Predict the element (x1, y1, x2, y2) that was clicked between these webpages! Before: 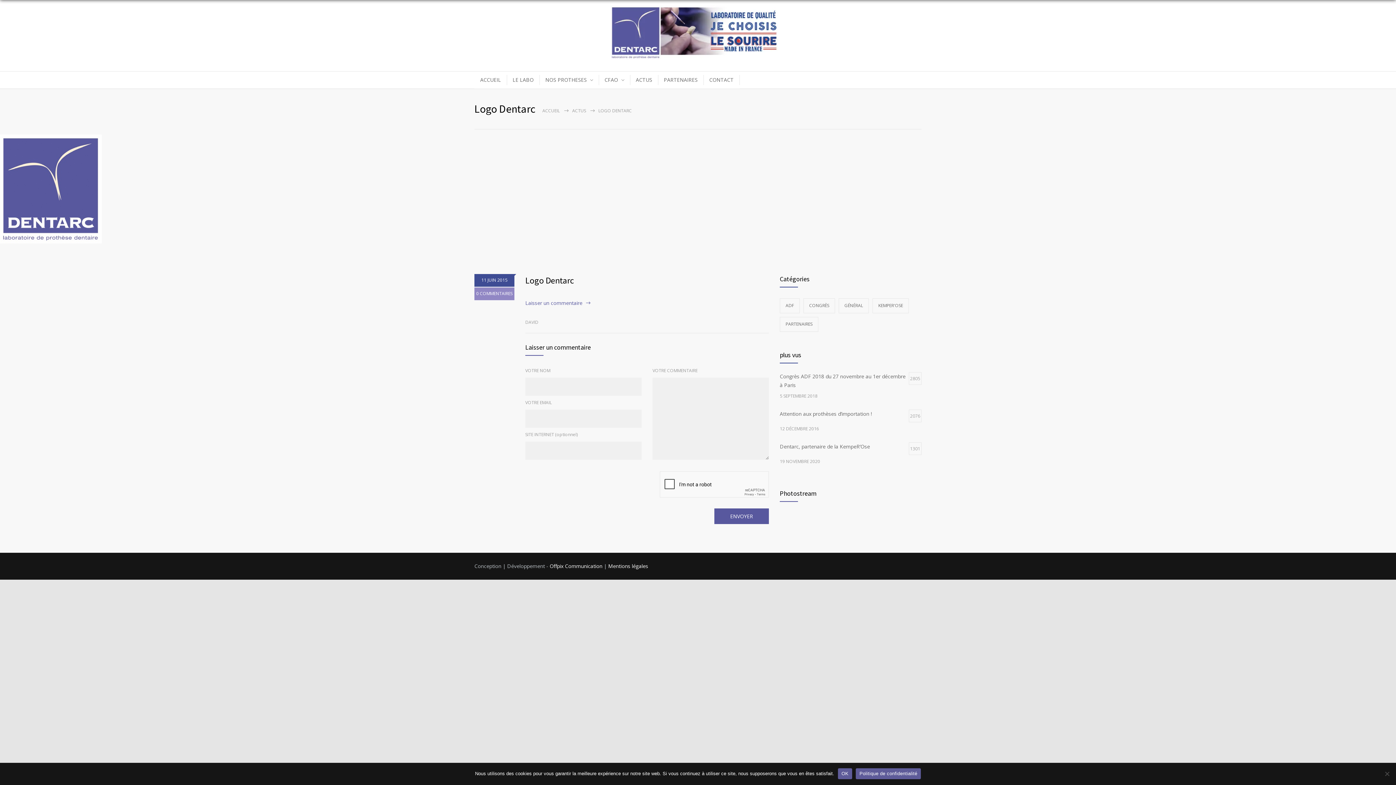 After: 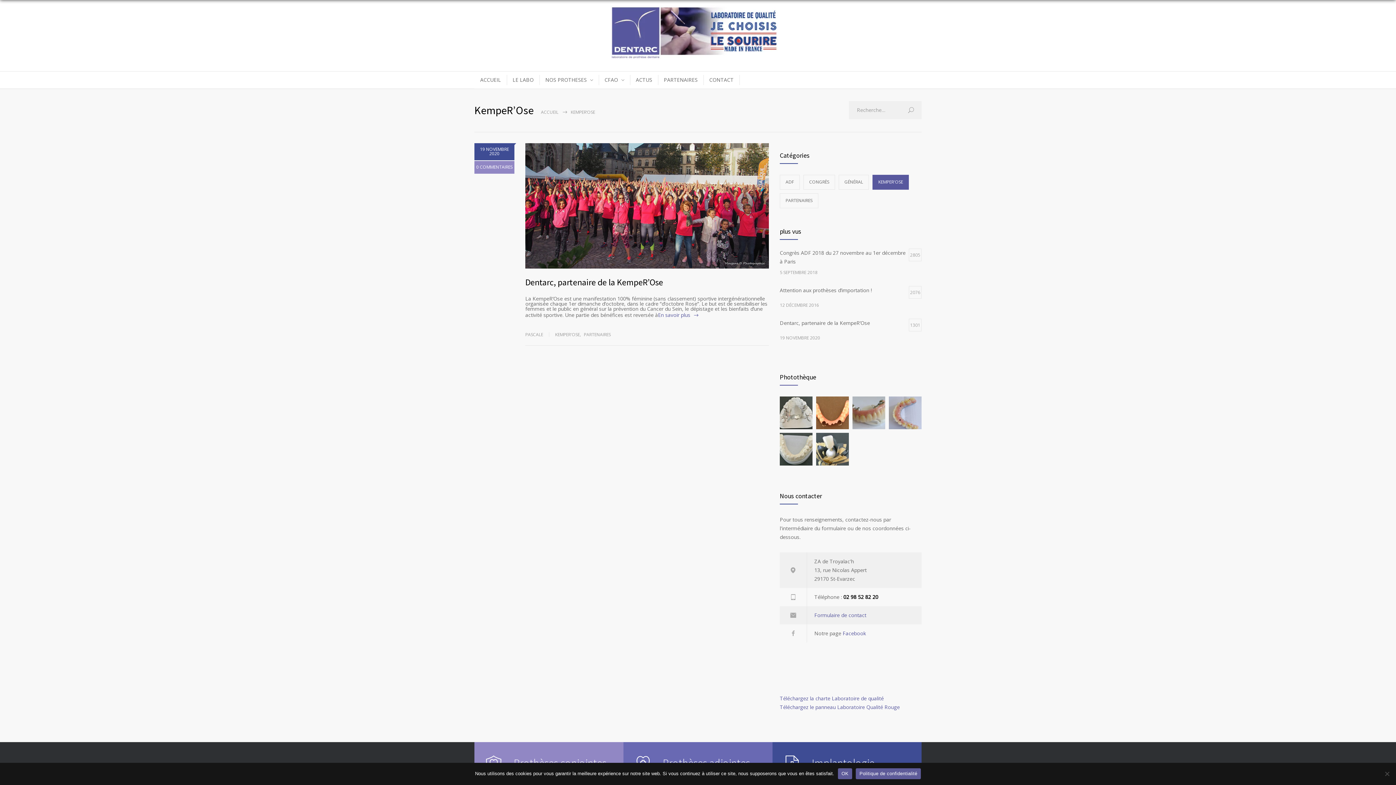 Action: bbox: (872, 298, 909, 313) label: KEMPER'OSE